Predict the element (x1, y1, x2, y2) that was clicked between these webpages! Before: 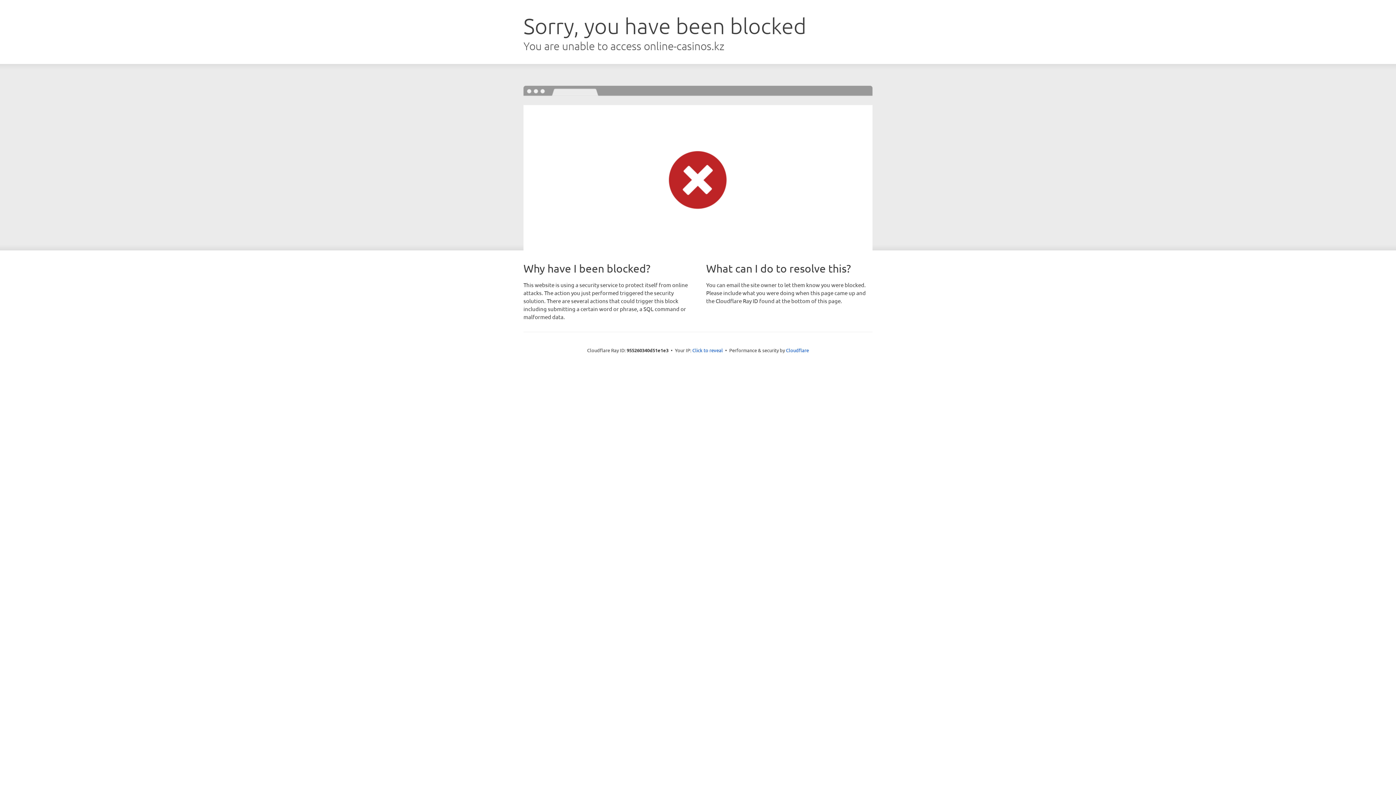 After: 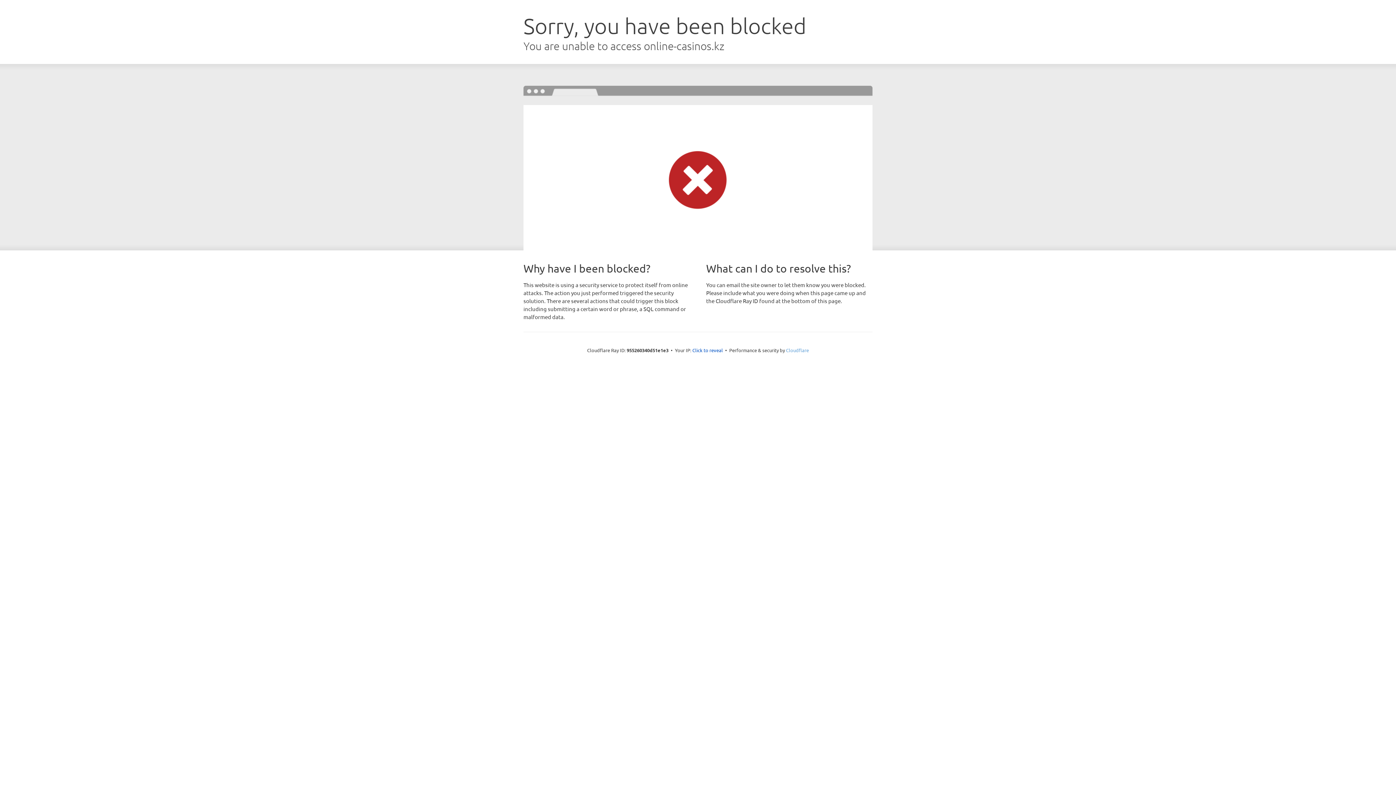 Action: label: Cloudflare bbox: (786, 347, 809, 353)